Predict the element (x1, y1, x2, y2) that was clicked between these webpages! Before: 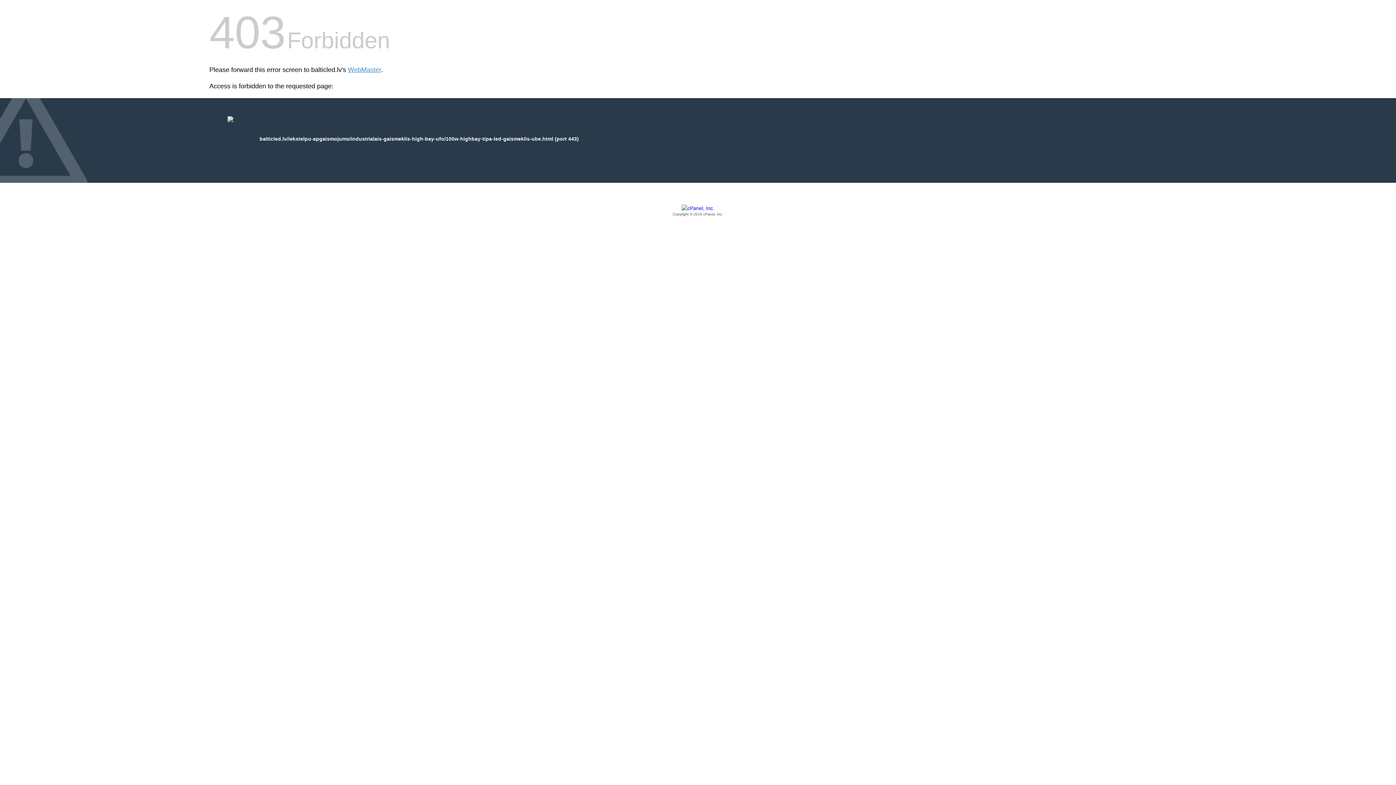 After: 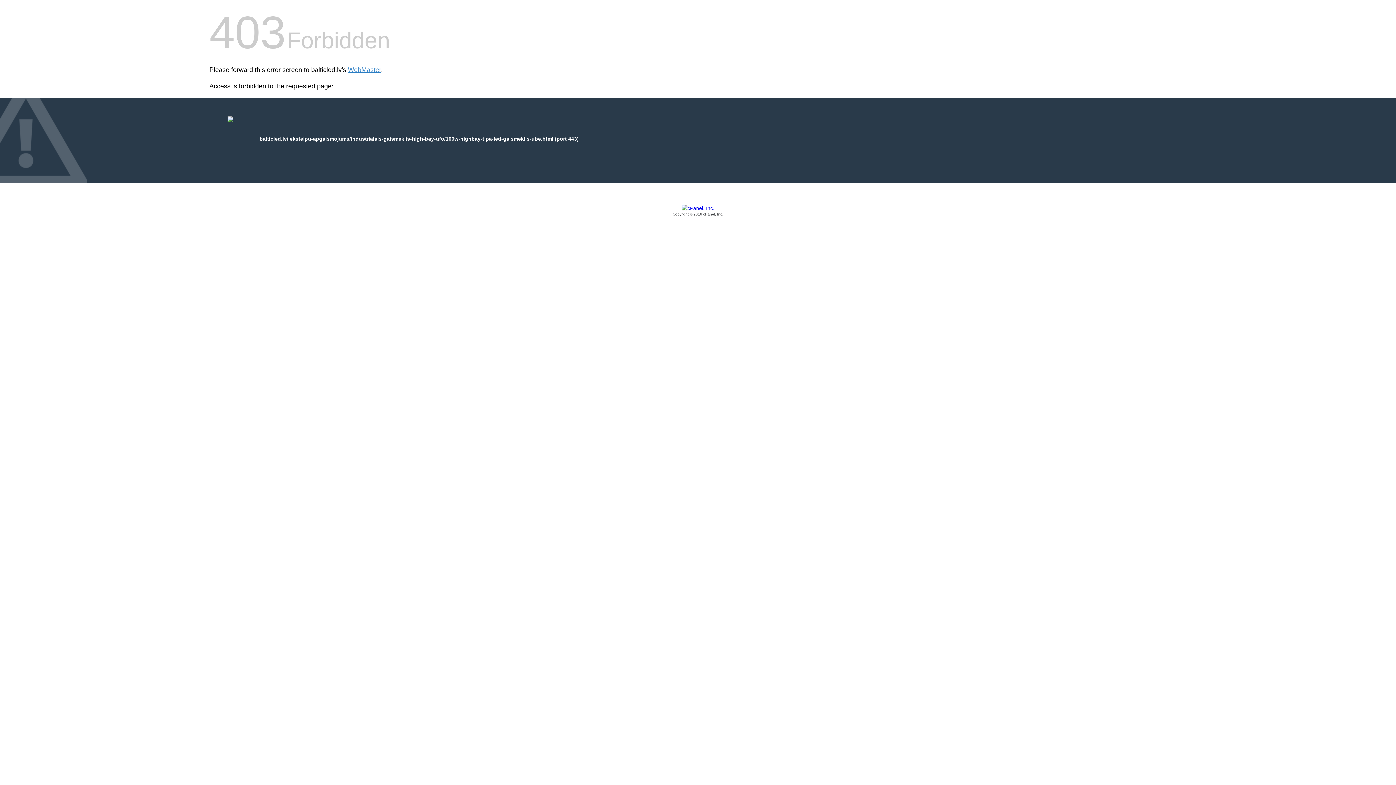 Action: label: Copyright © 2016 cPanel, Inc. bbox: (209, 205, 1186, 217)